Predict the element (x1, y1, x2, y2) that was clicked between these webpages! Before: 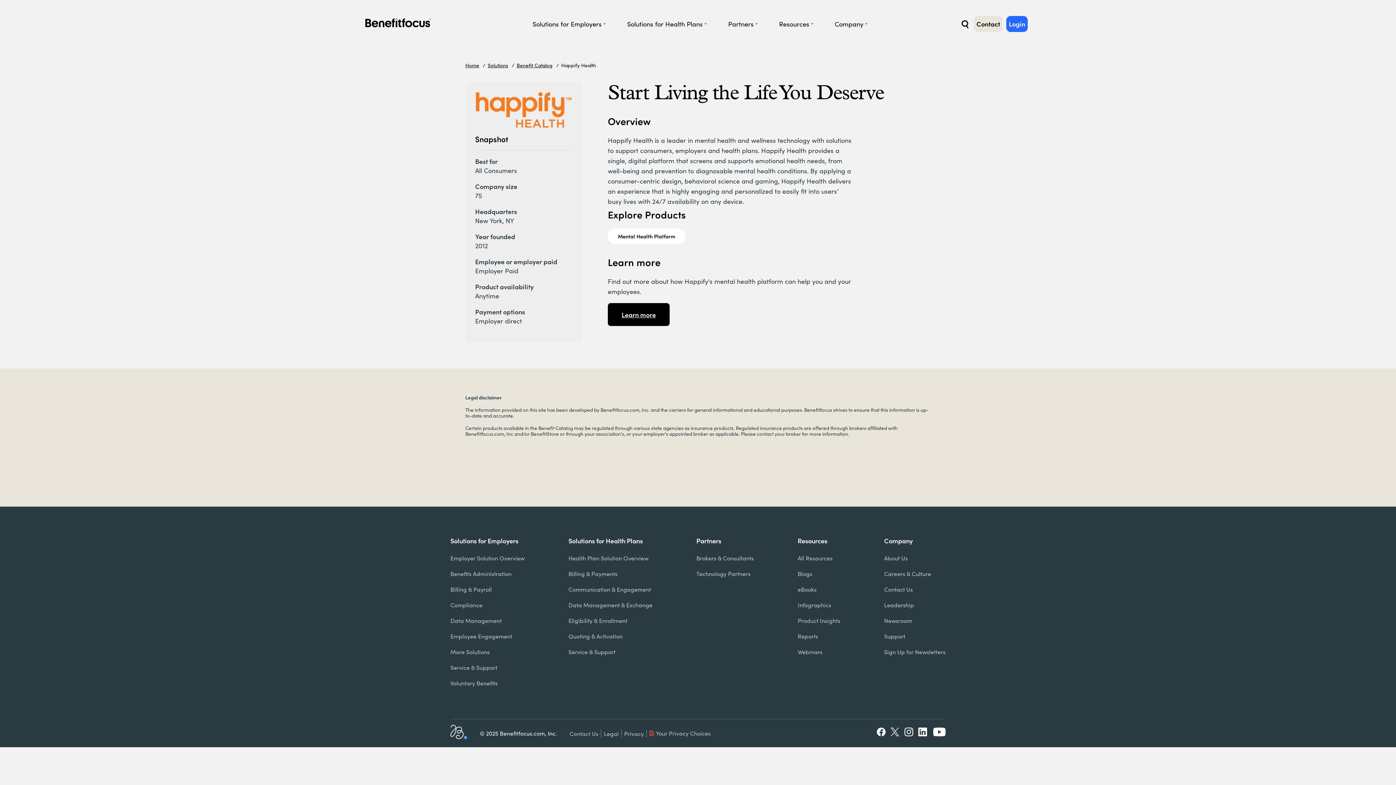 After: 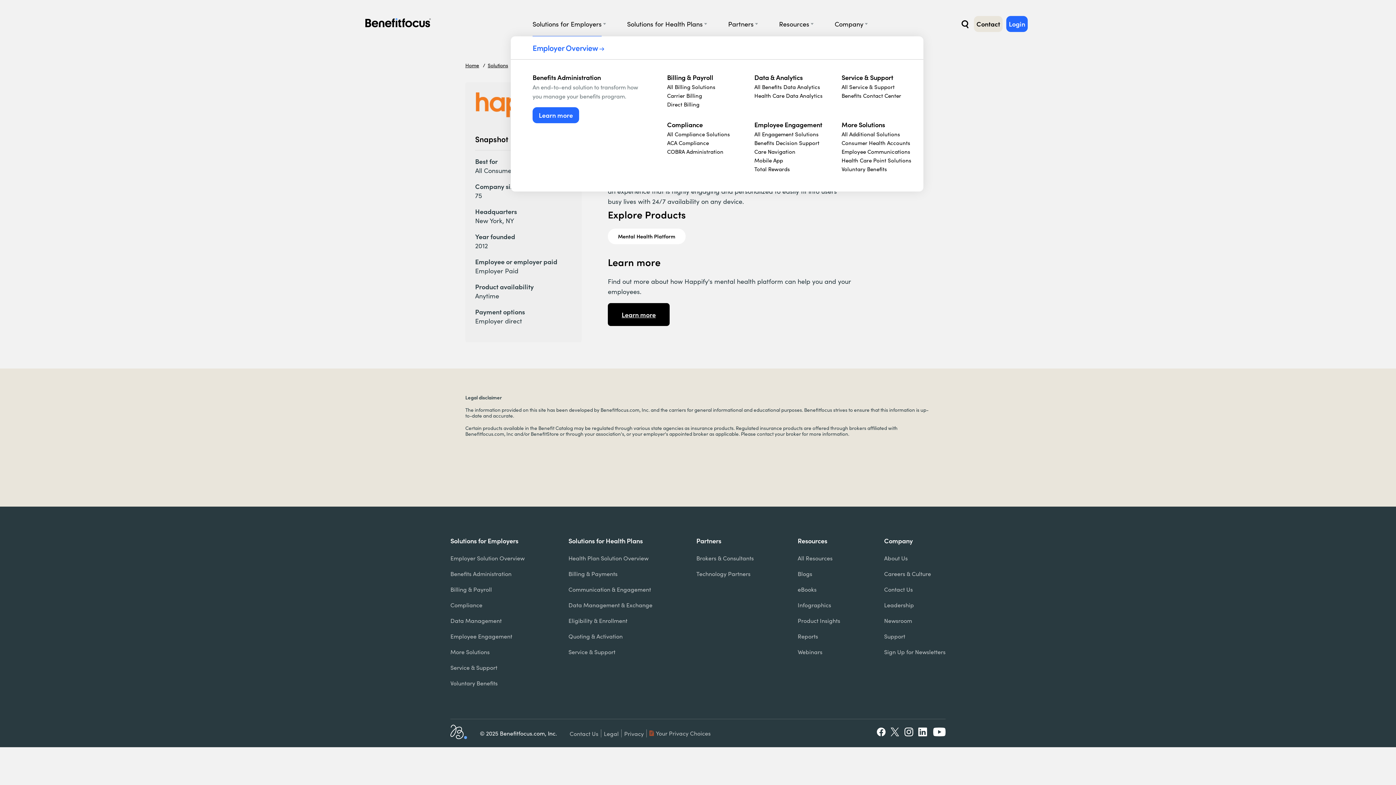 Action: bbox: (532, 17, 601, 29) label: Solutions for Employers